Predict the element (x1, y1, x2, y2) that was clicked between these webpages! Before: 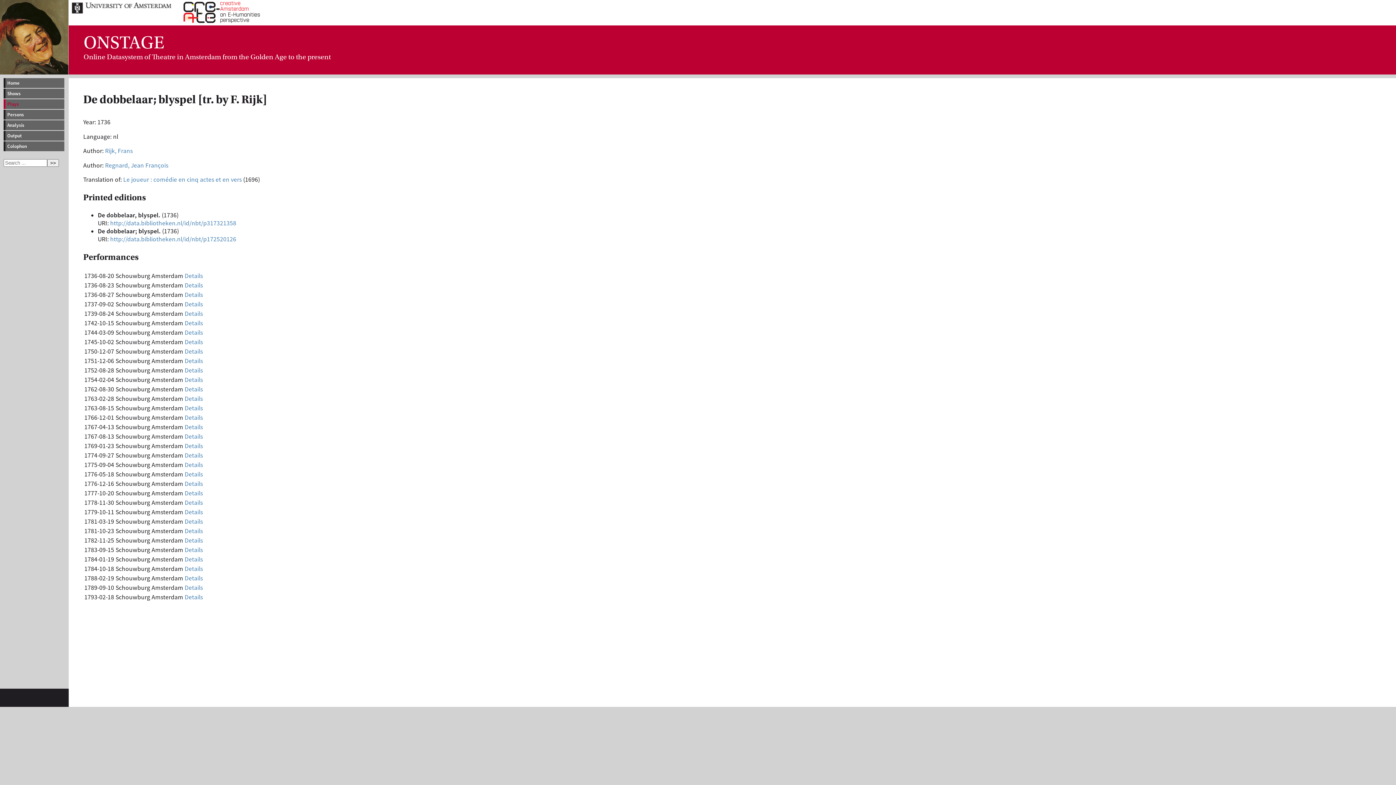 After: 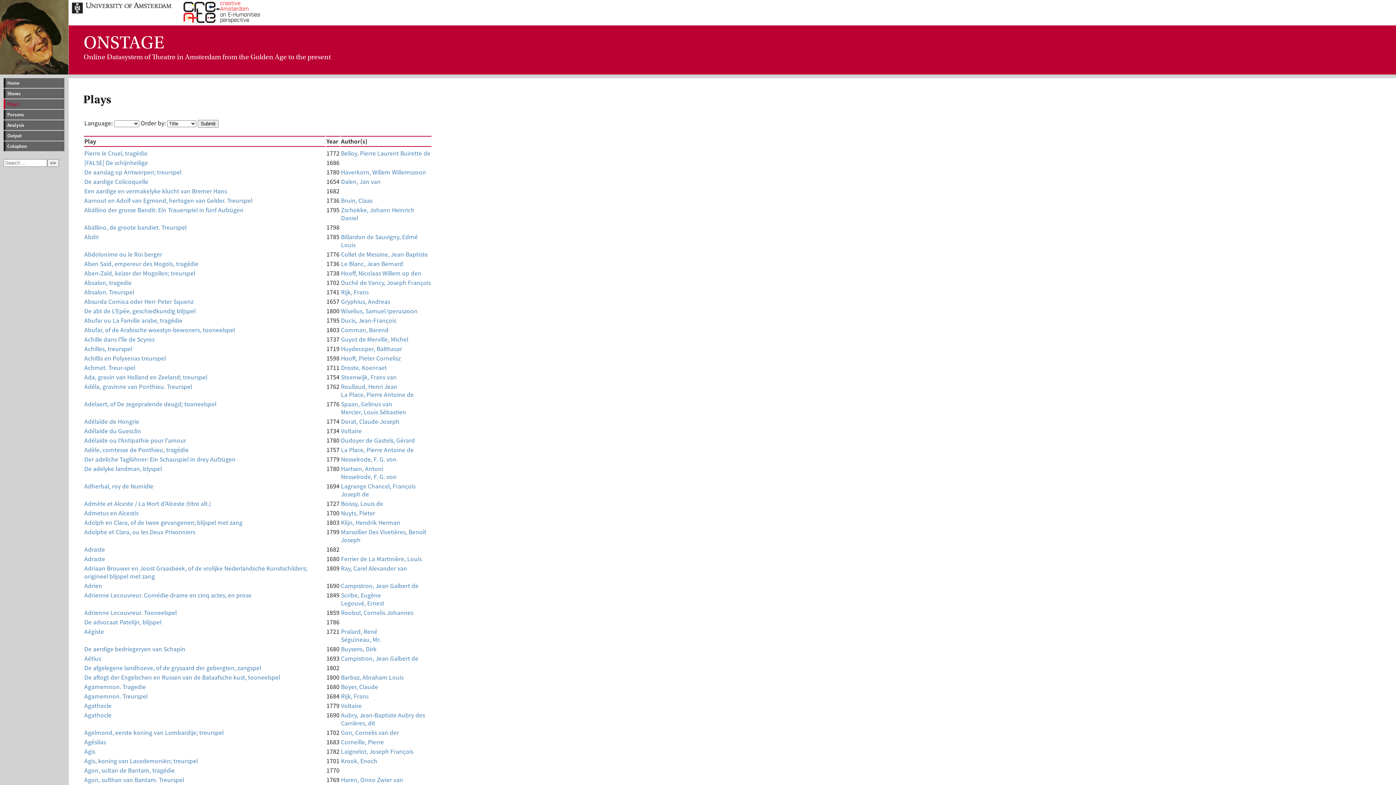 Action: bbox: (3, 99, 64, 109) label: Plays